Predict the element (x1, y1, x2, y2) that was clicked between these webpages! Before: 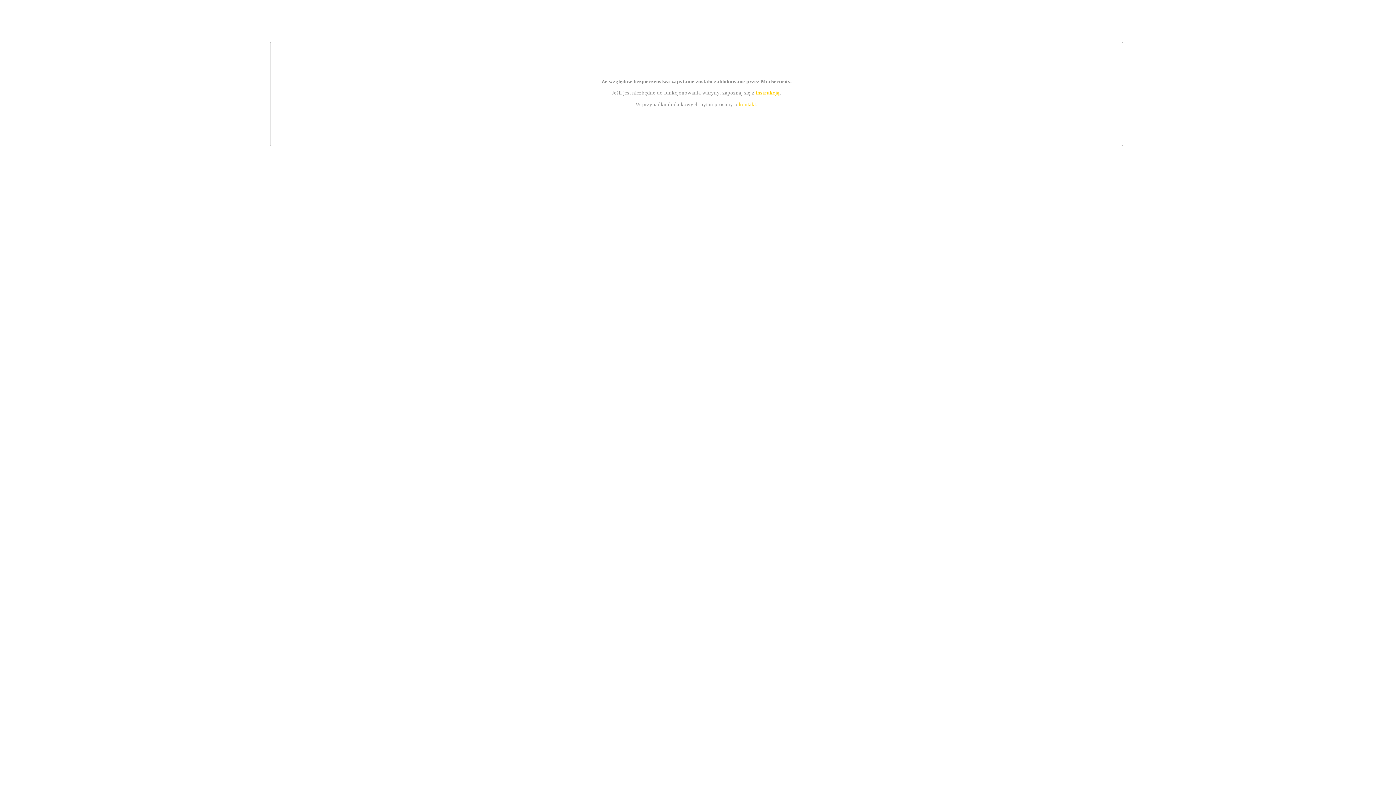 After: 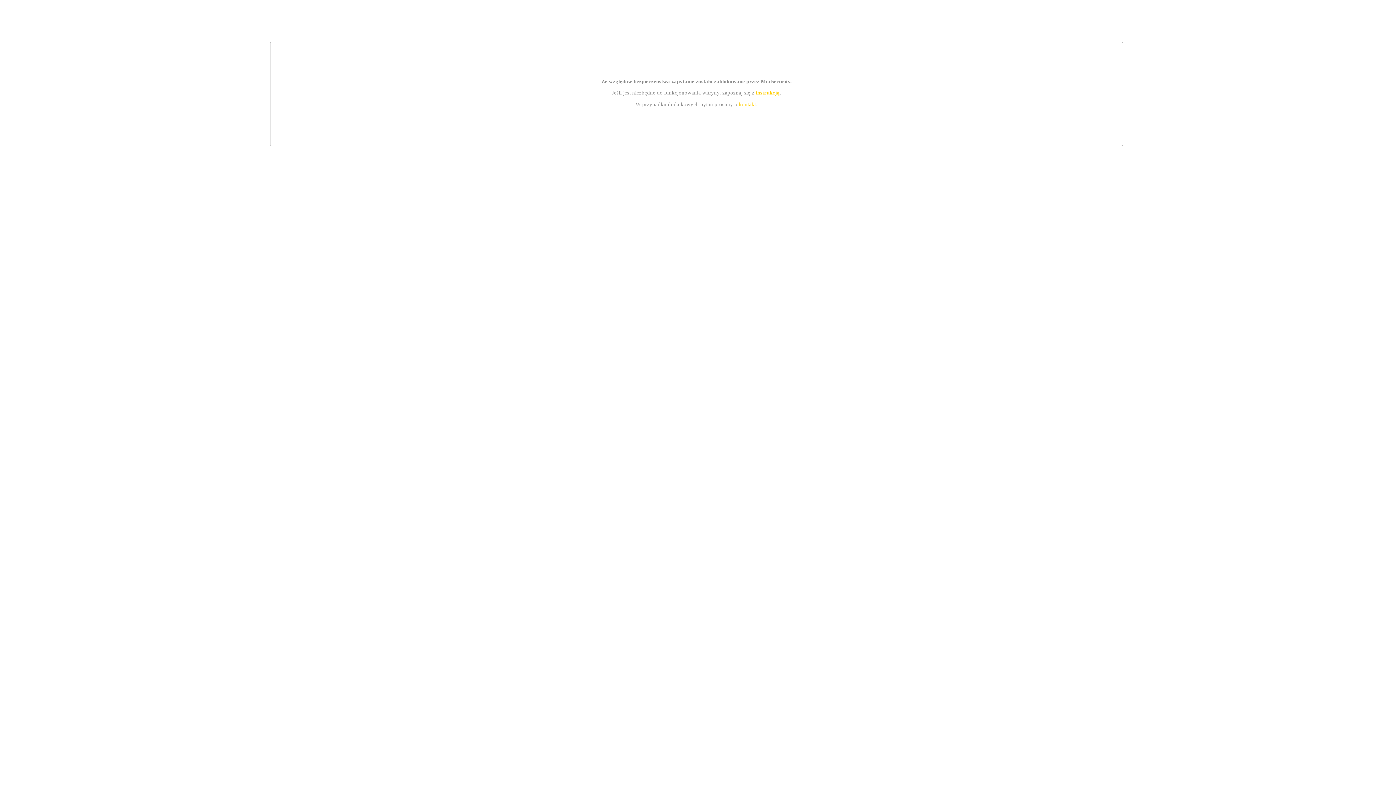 Action: label: kontakt bbox: (739, 101, 756, 107)